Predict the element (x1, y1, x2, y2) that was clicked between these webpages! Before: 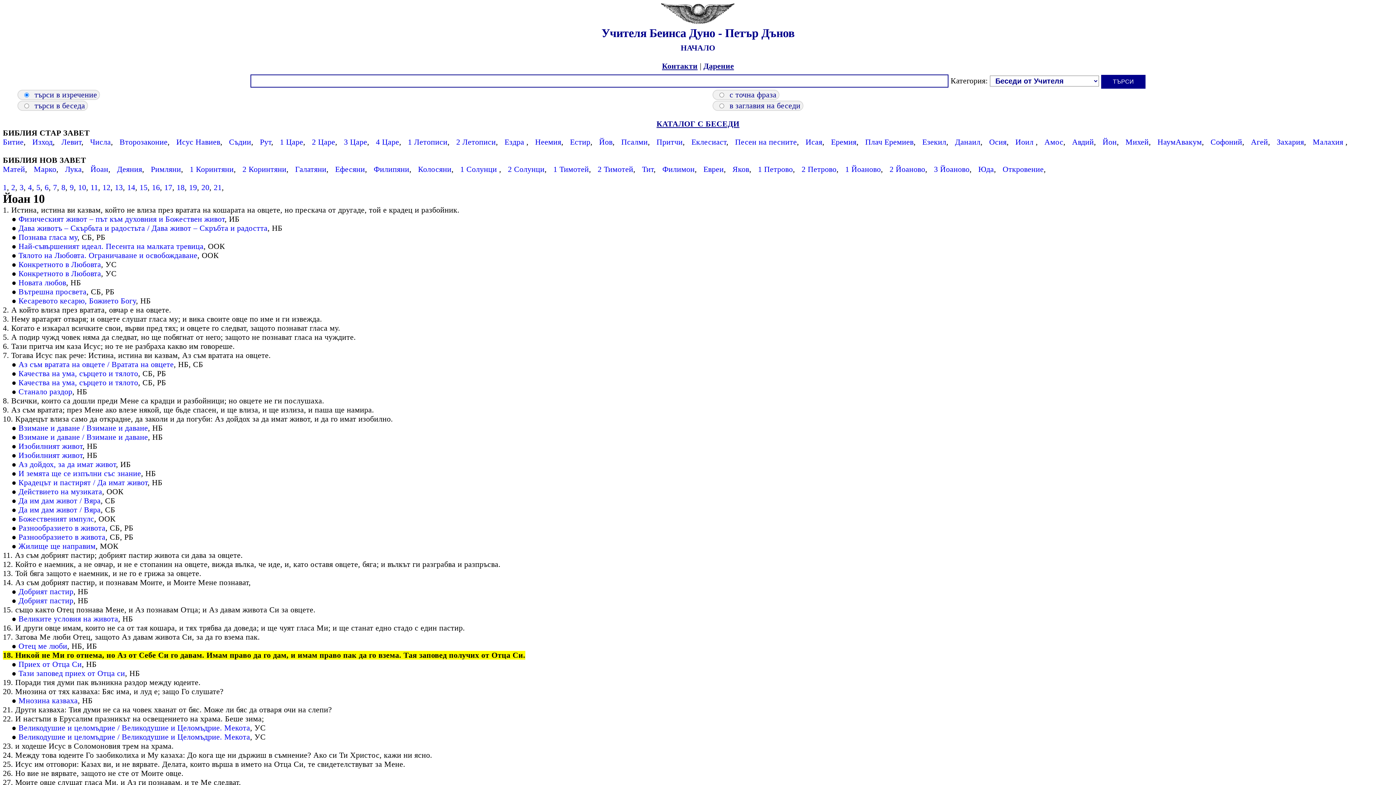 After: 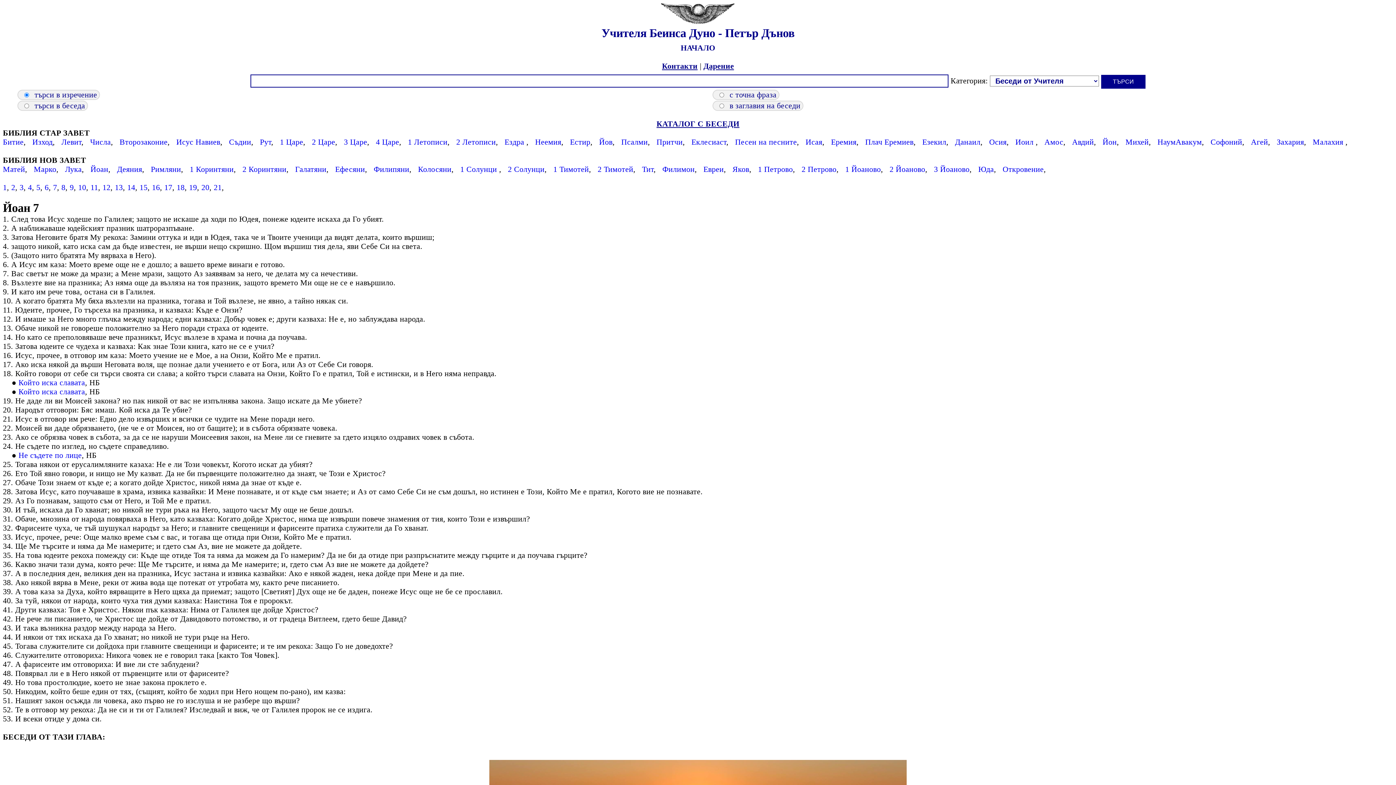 Action: label: 7 bbox: (53, 183, 57, 191)